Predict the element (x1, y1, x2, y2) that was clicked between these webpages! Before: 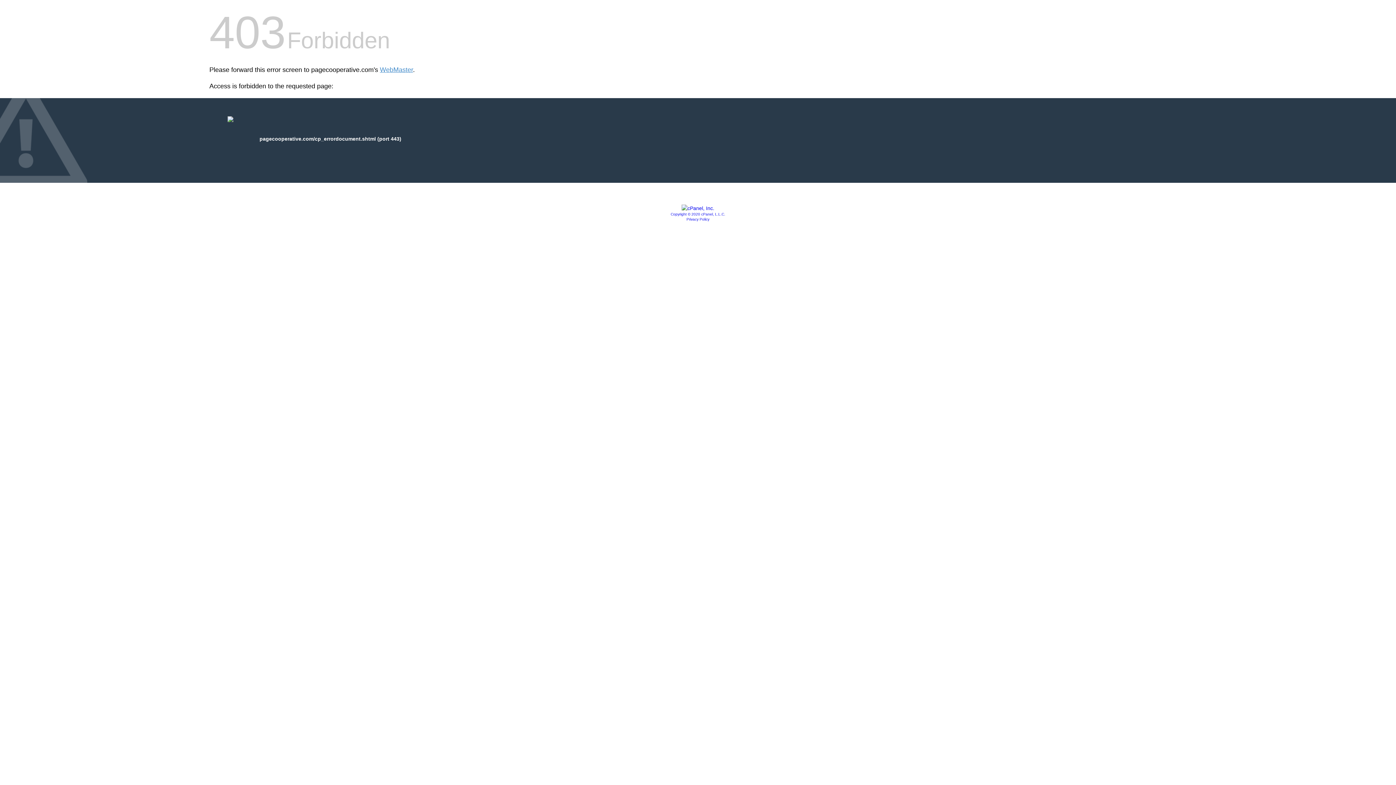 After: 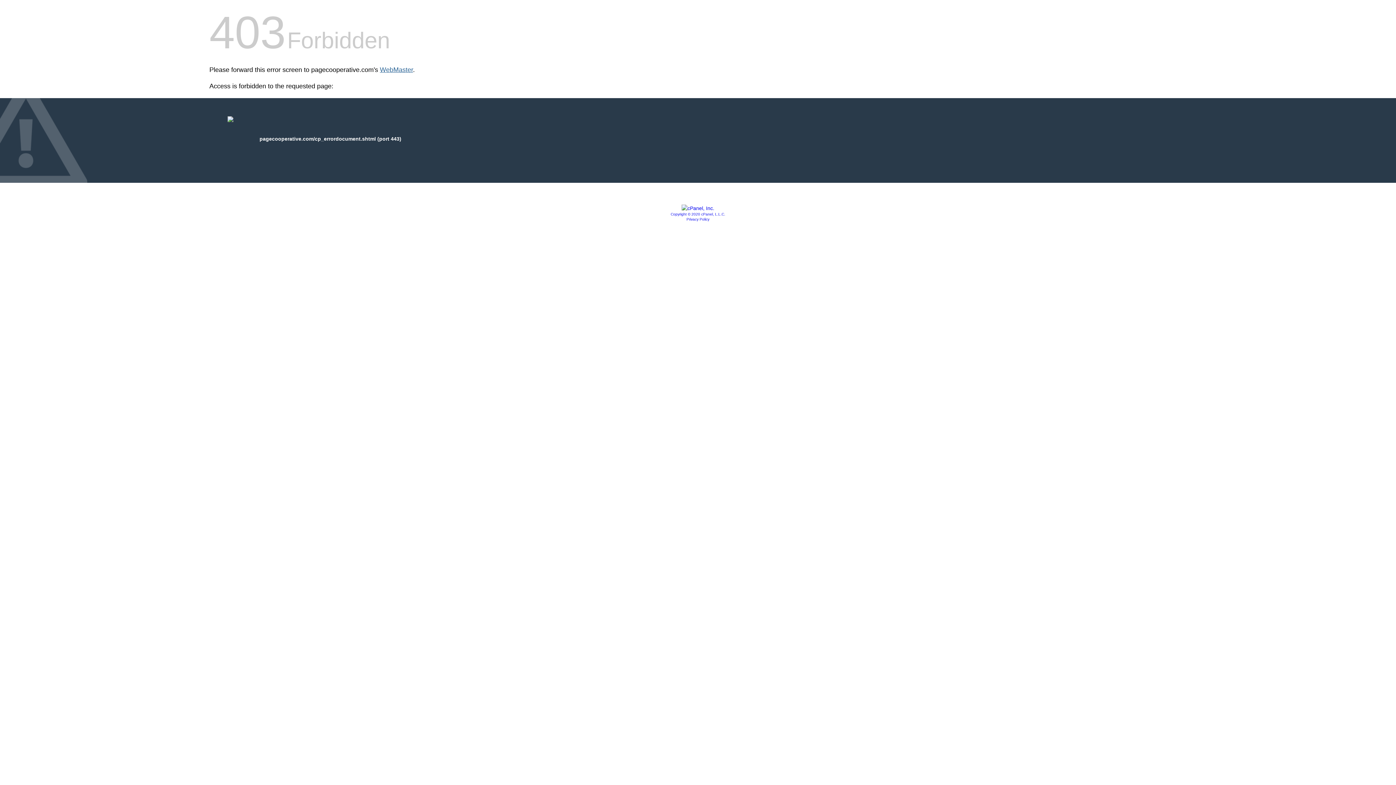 Action: bbox: (380, 66, 413, 73) label: WebMaster